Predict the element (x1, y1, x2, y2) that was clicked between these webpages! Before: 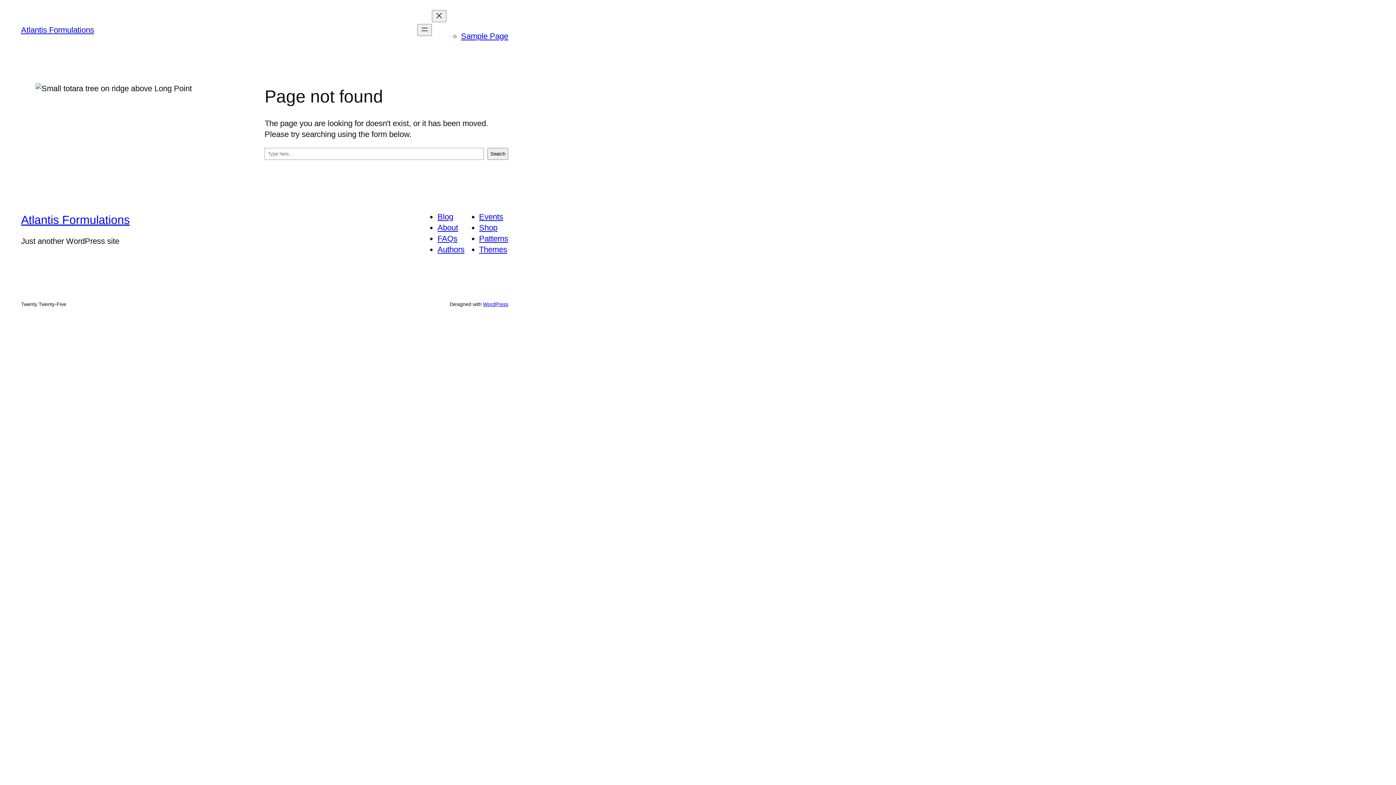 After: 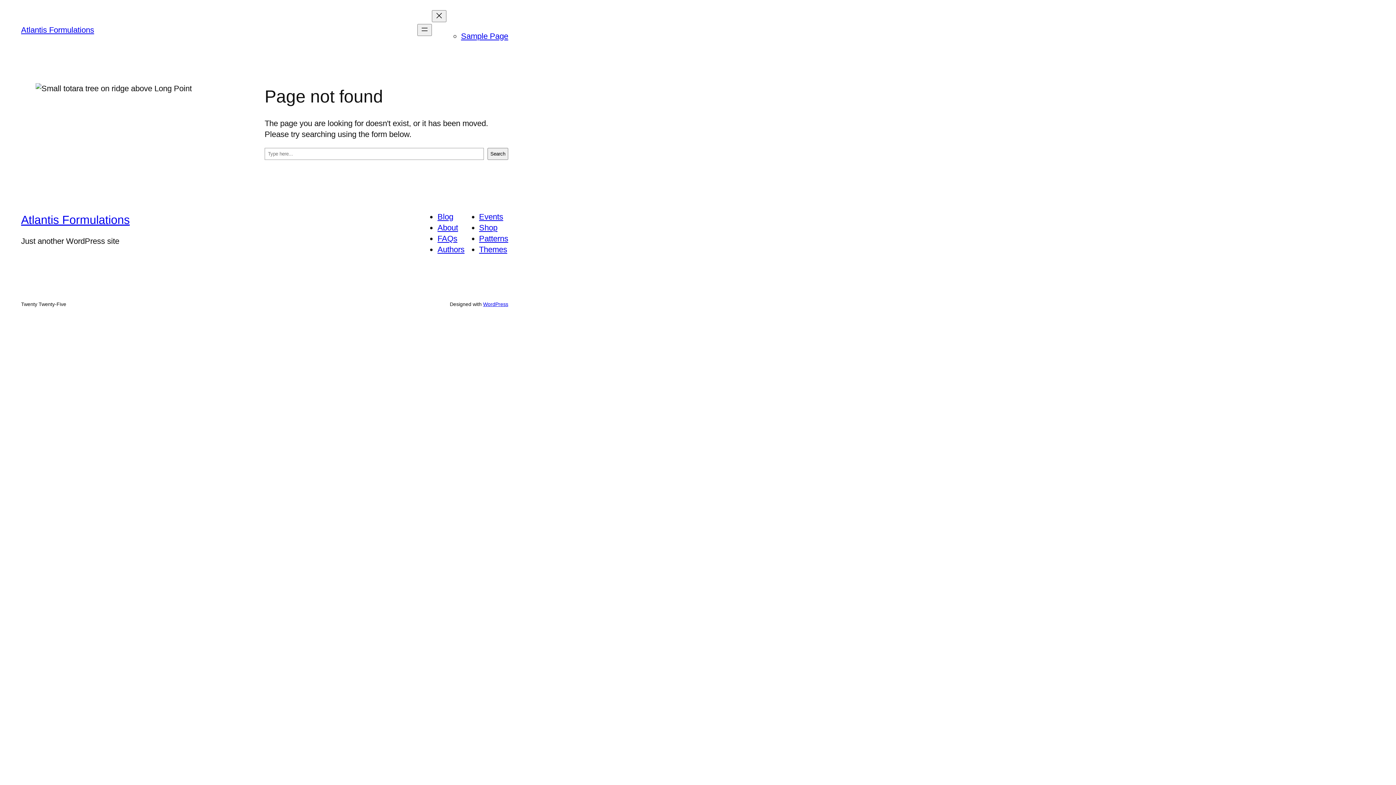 Action: label: Shop bbox: (479, 223, 497, 232)